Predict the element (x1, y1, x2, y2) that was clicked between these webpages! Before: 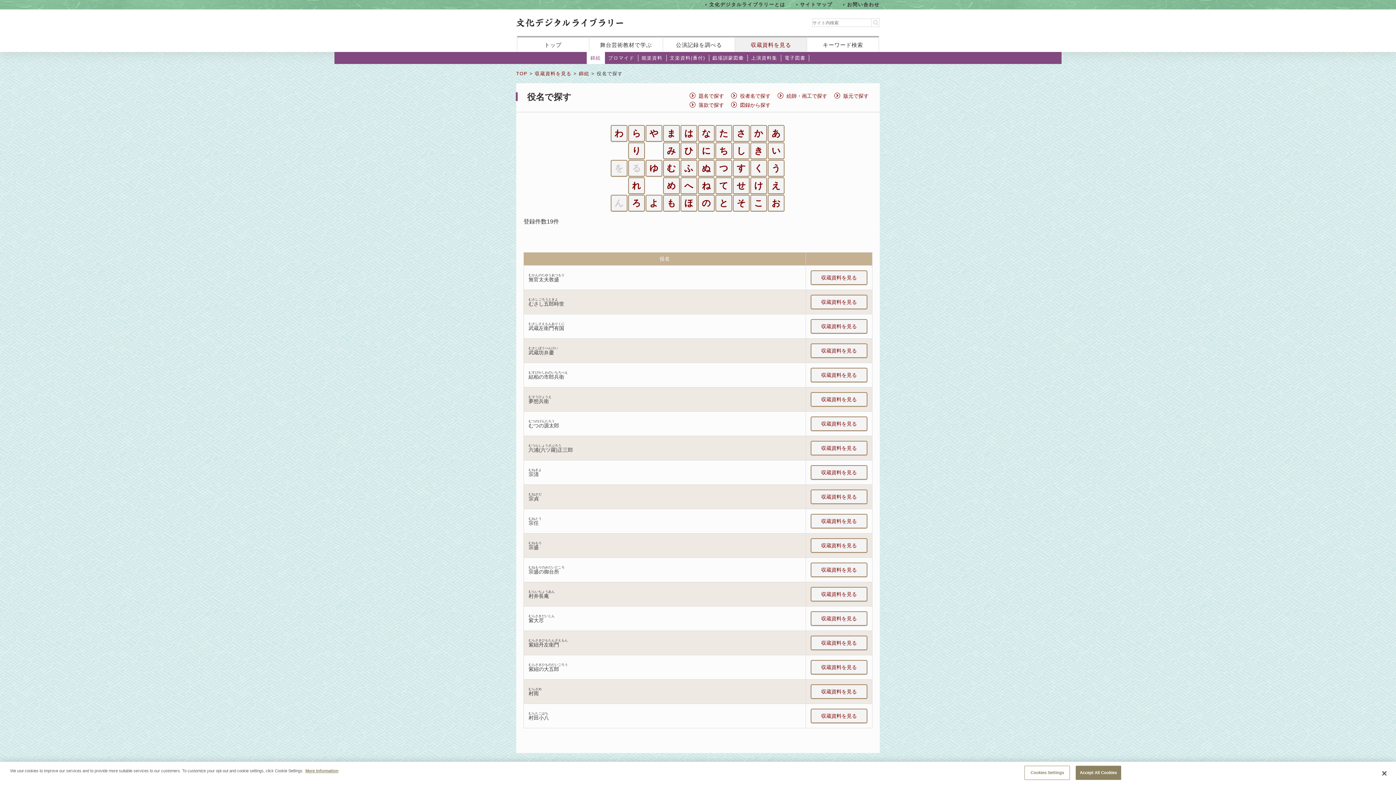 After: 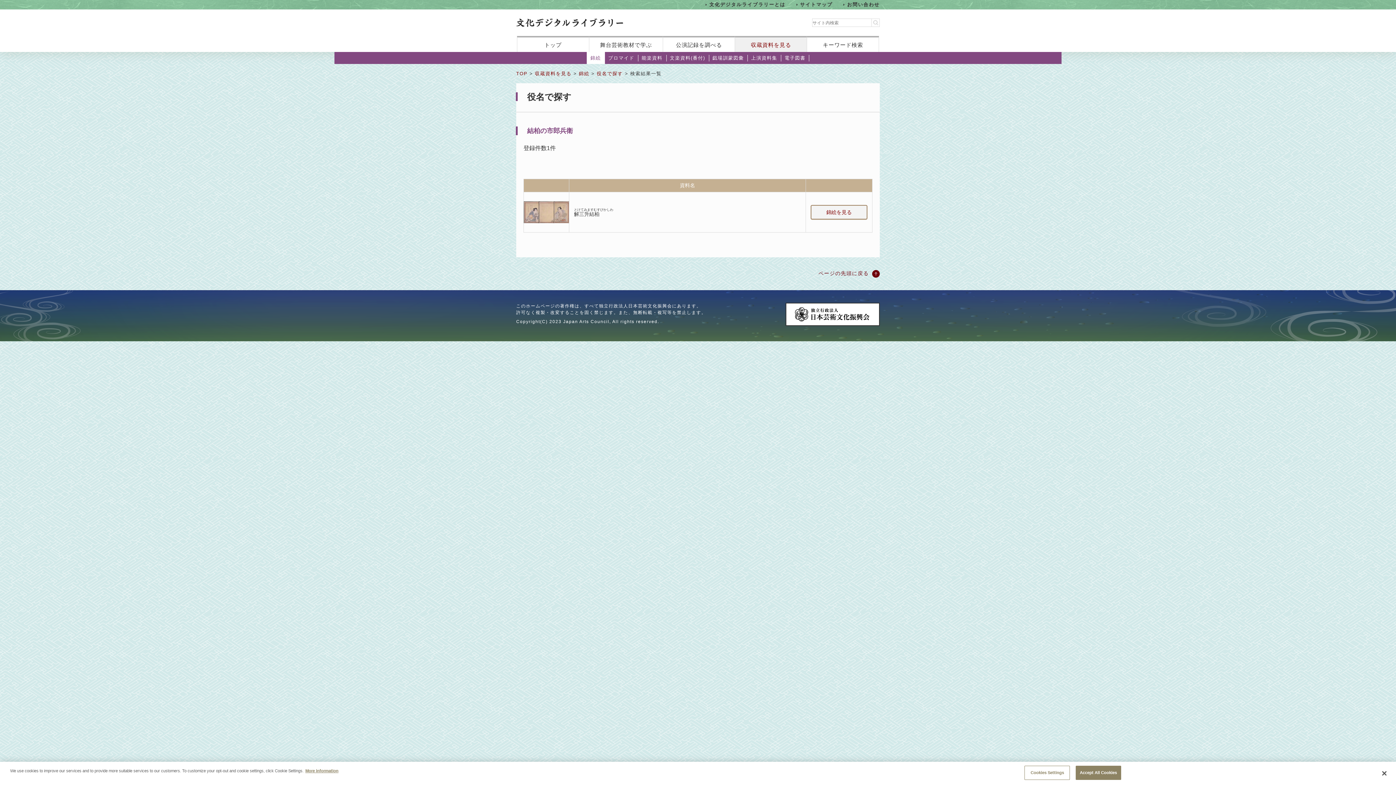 Action: bbox: (810, 368, 867, 382) label: 収蔵資料を見る